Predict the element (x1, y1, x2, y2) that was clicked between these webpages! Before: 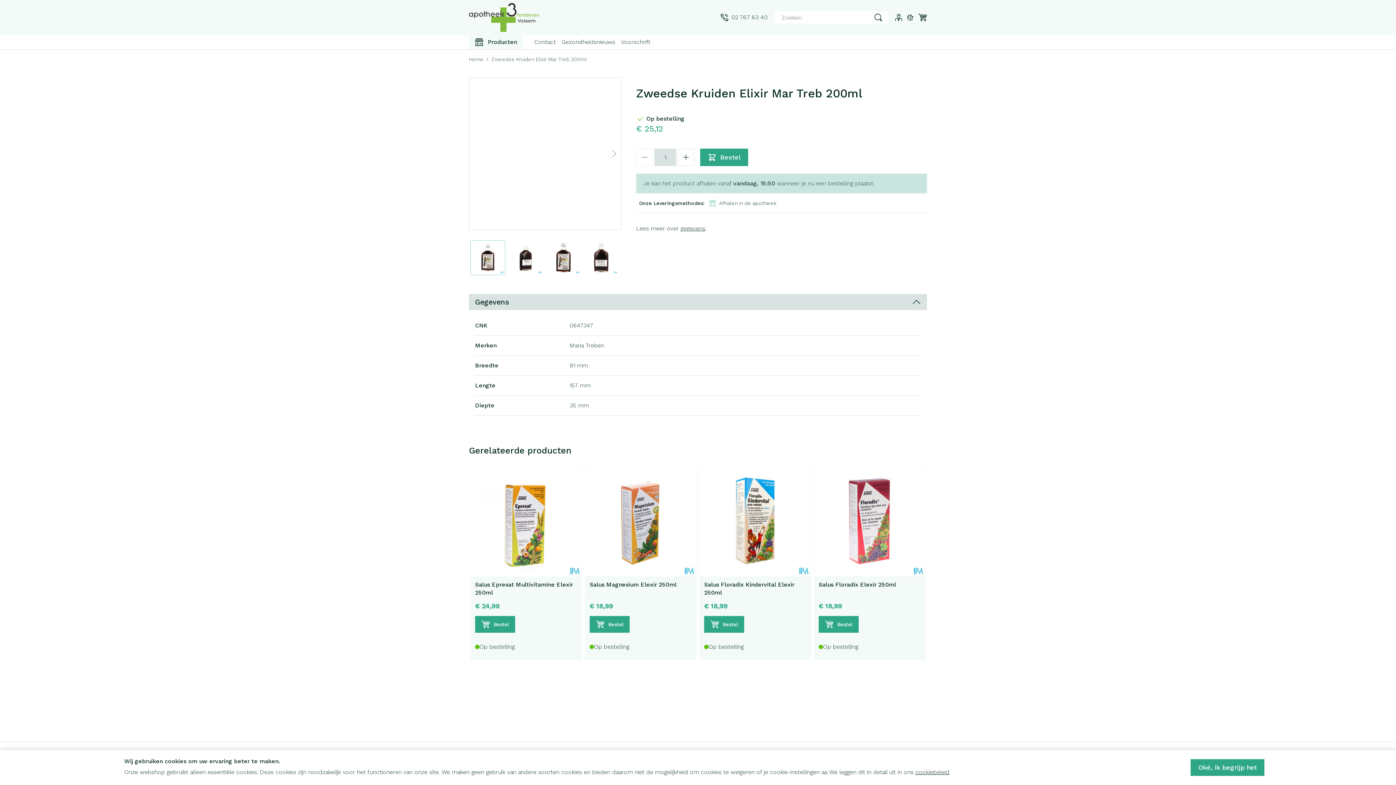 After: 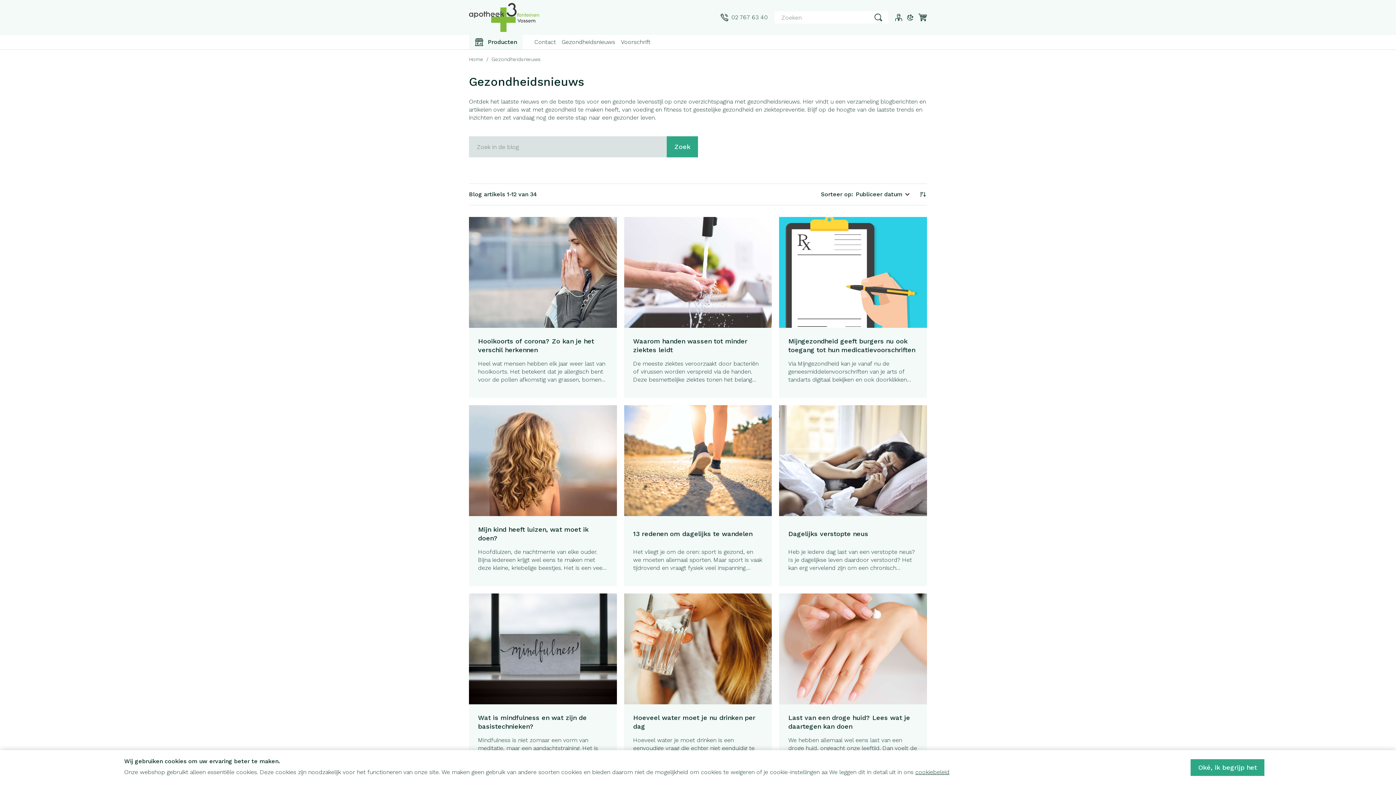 Action: label: Gezondheidsnieuws bbox: (561, 38, 615, 45)